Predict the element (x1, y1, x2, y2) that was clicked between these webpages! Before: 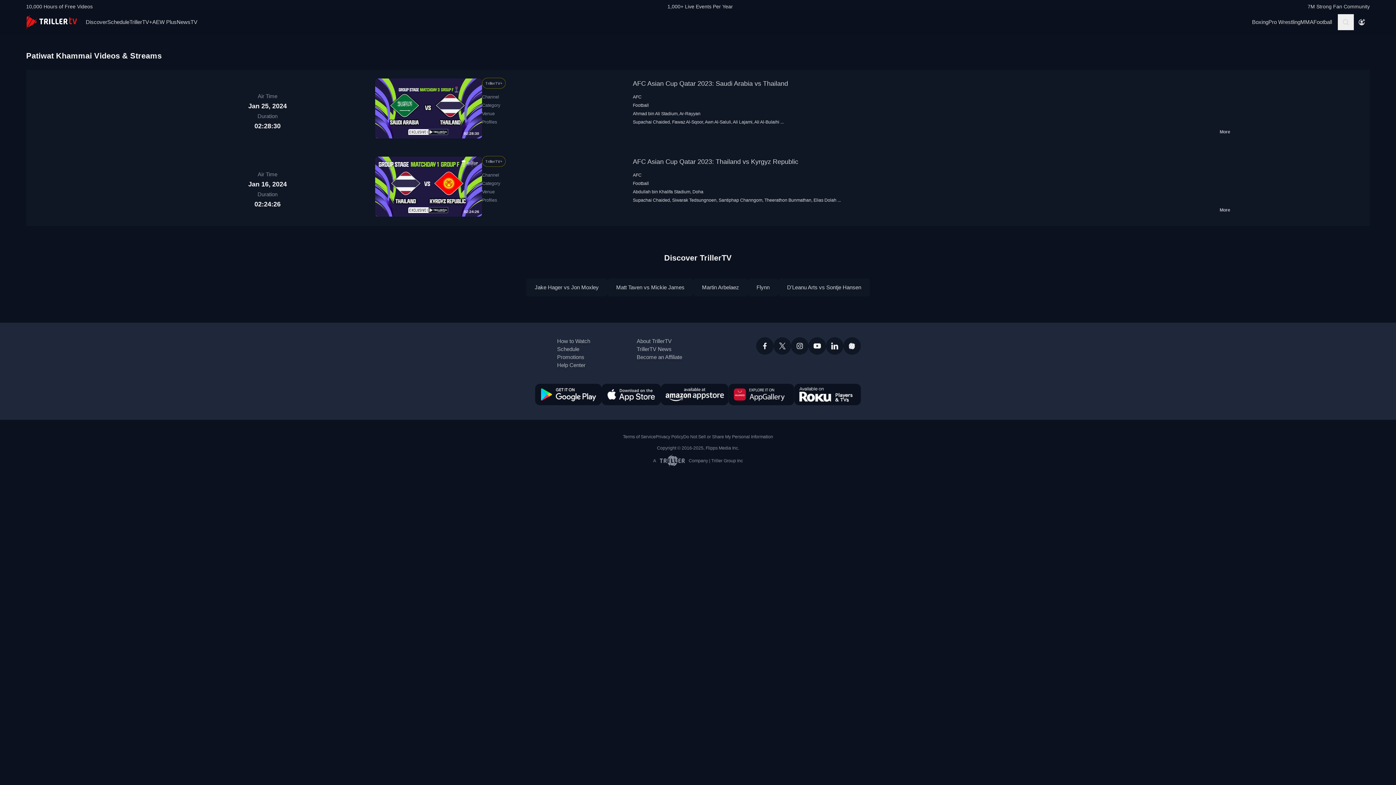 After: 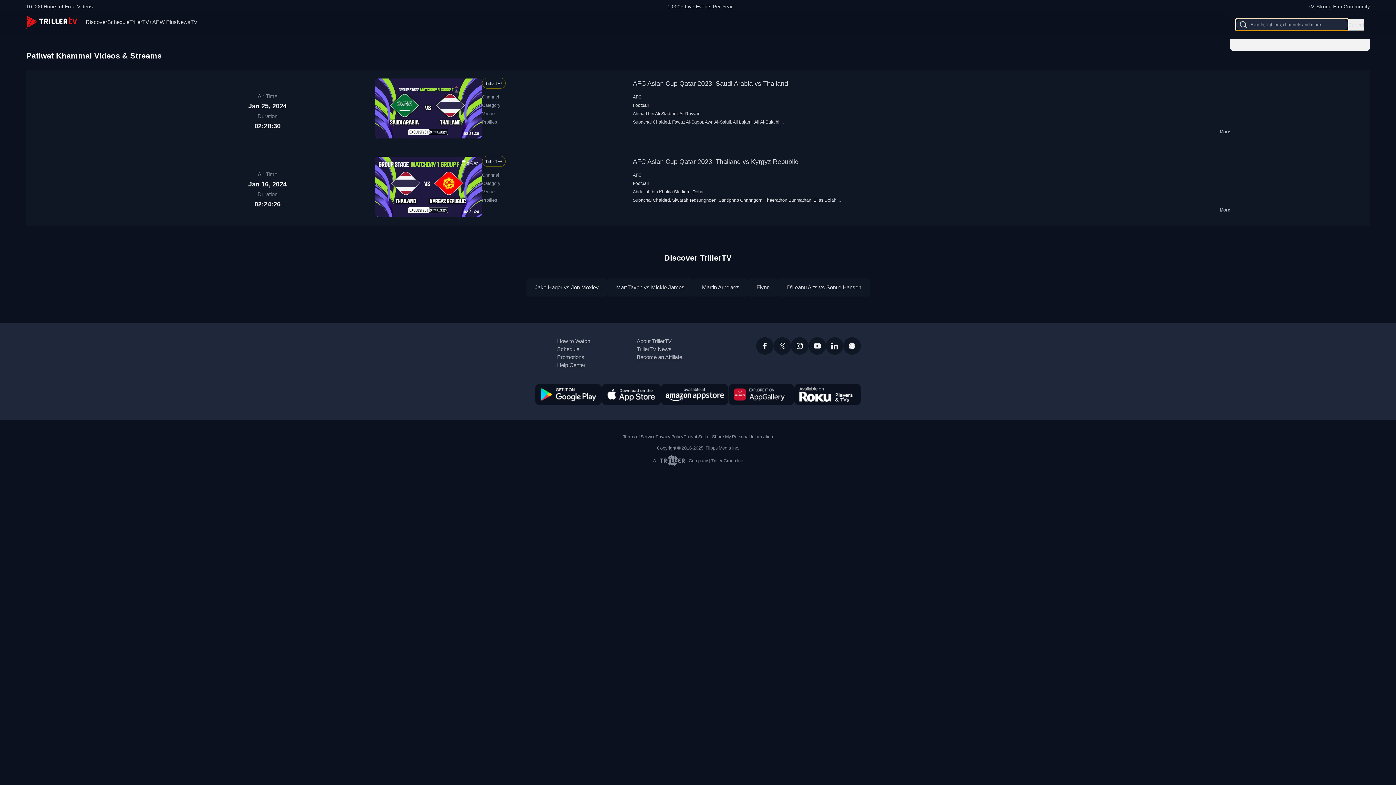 Action: bbox: (1338, 14, 1354, 30) label: Search